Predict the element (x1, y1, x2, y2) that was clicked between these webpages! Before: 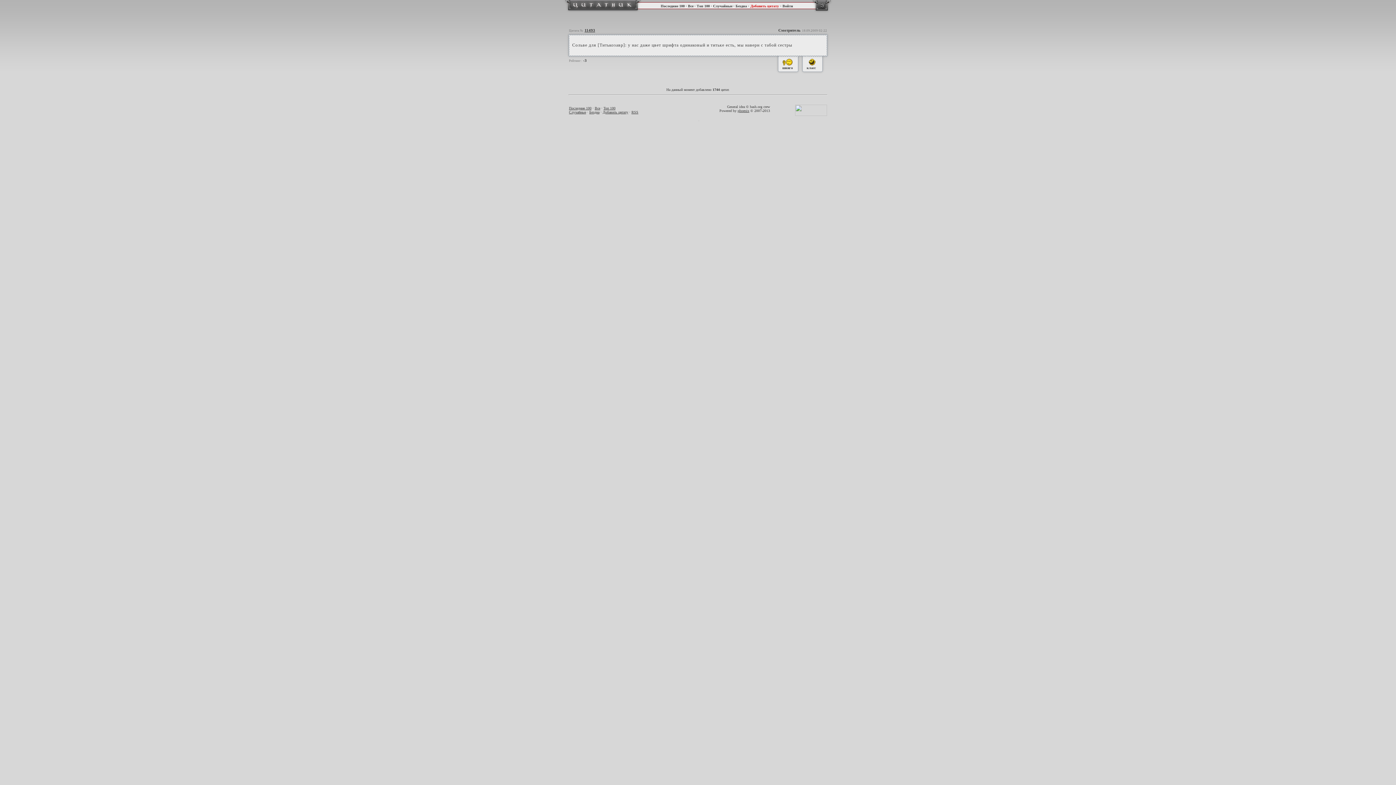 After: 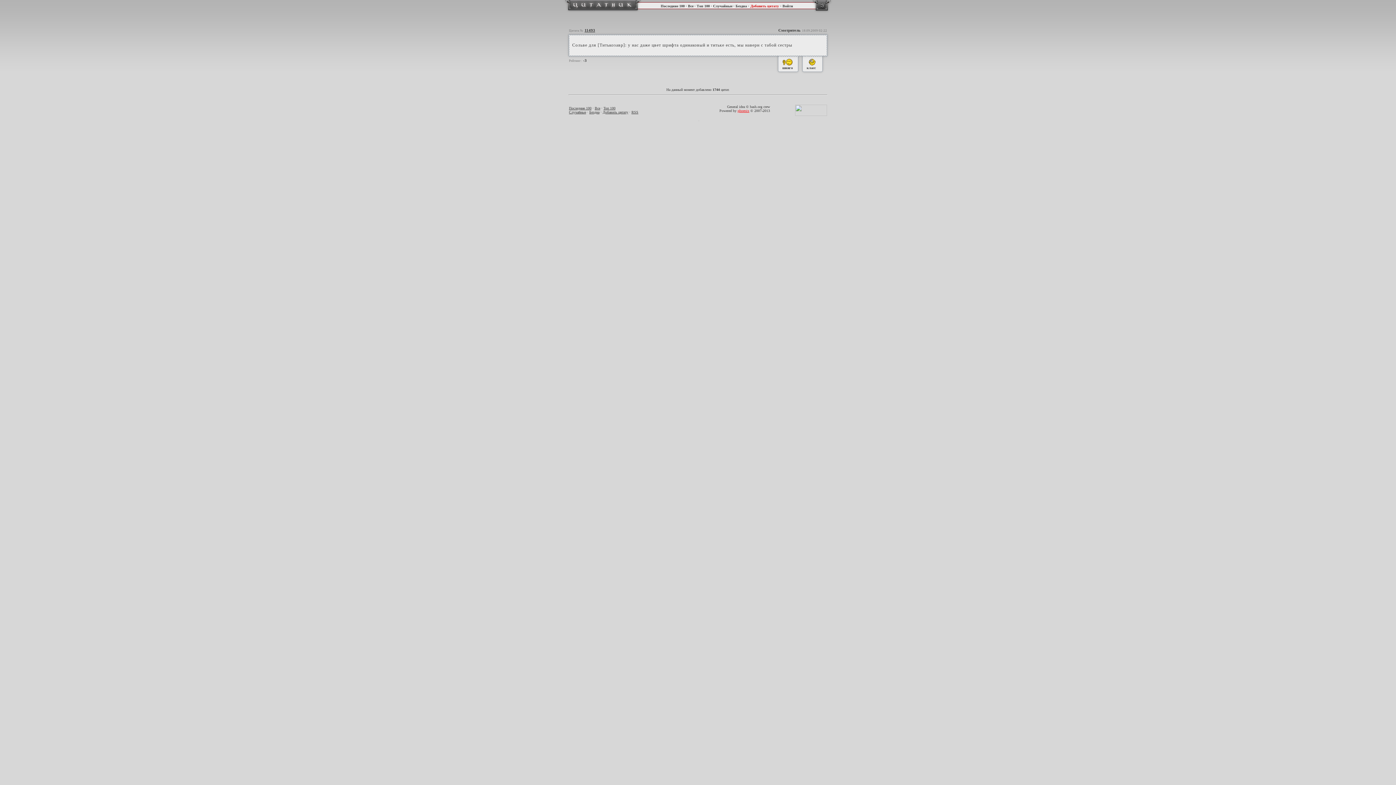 Action: bbox: (737, 108, 749, 112) label: phoenix